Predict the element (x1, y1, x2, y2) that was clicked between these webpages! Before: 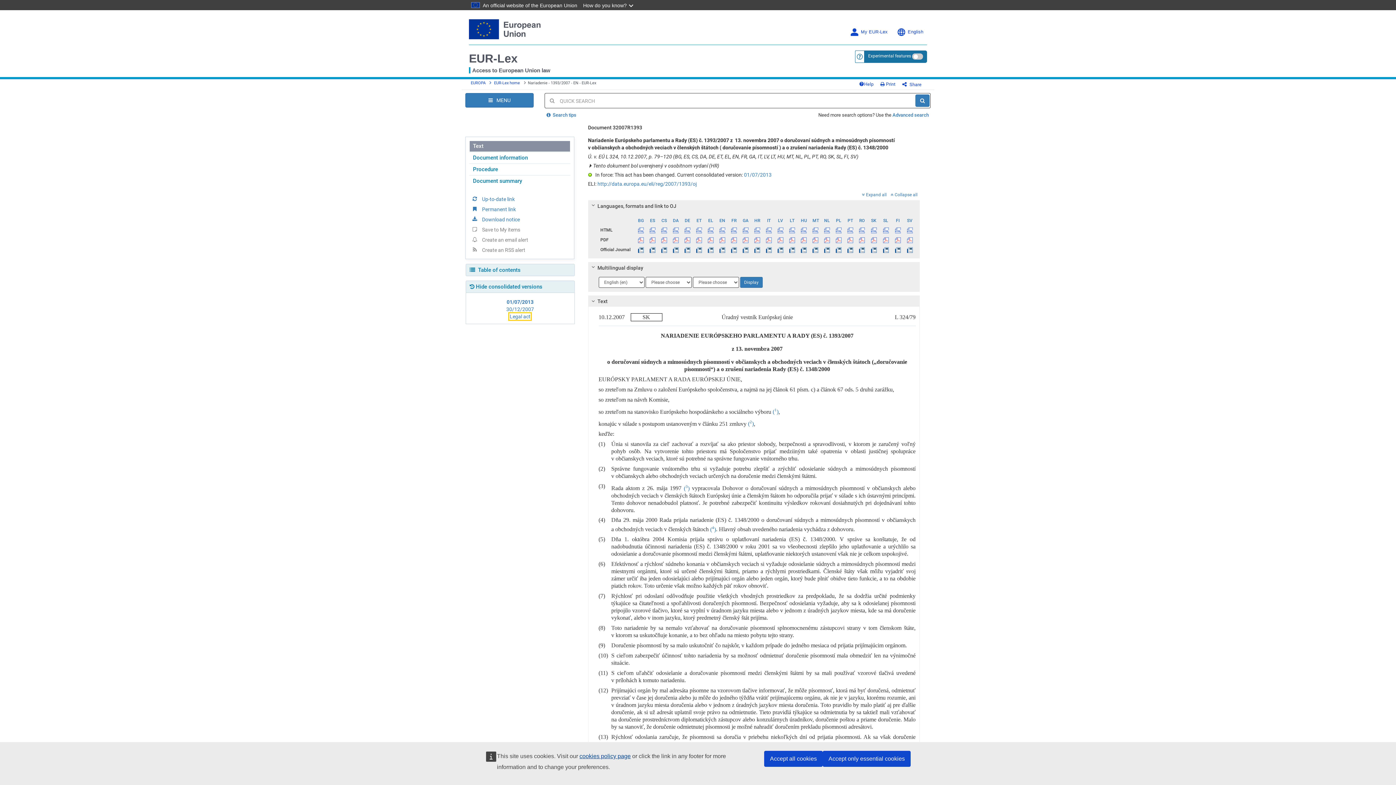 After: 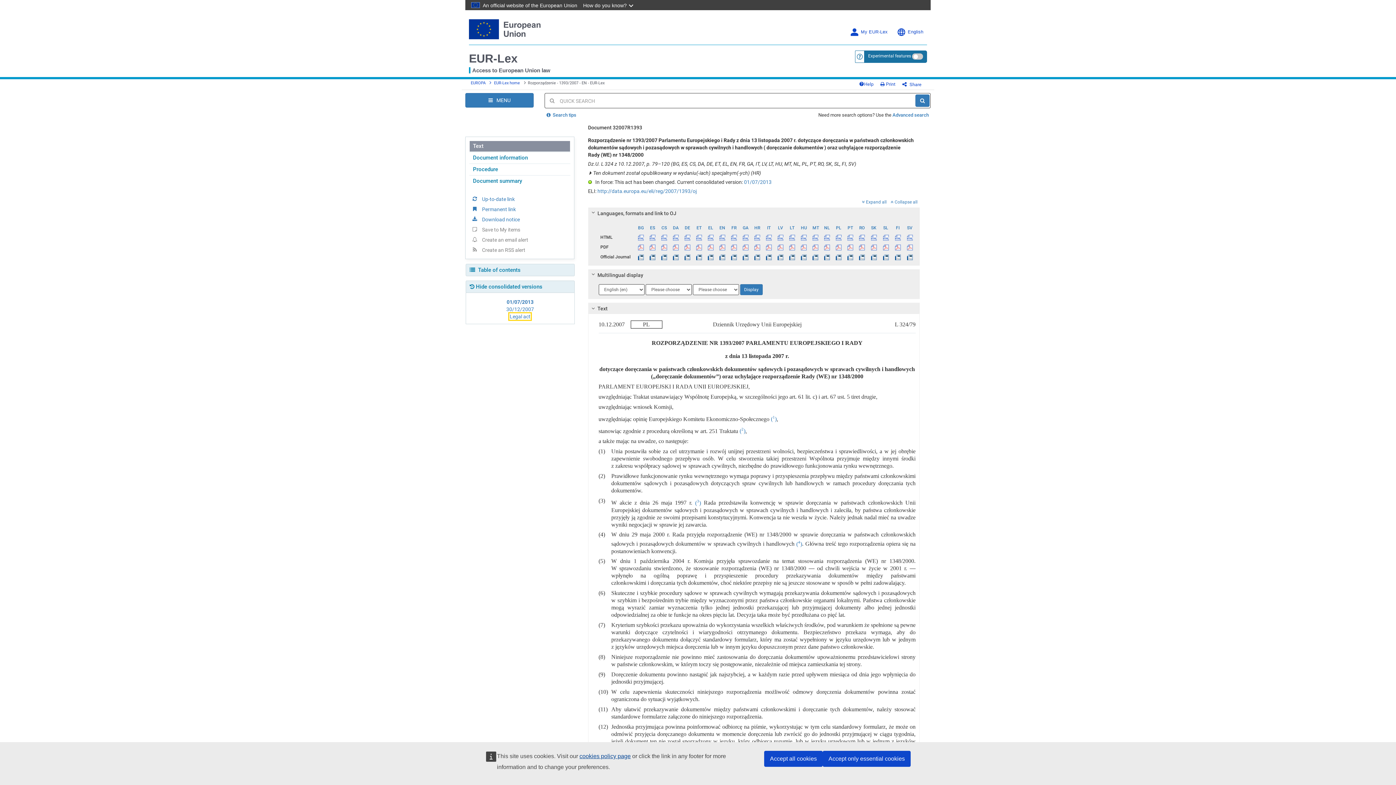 Action: label: PL bbox: (833, 215, 844, 225)